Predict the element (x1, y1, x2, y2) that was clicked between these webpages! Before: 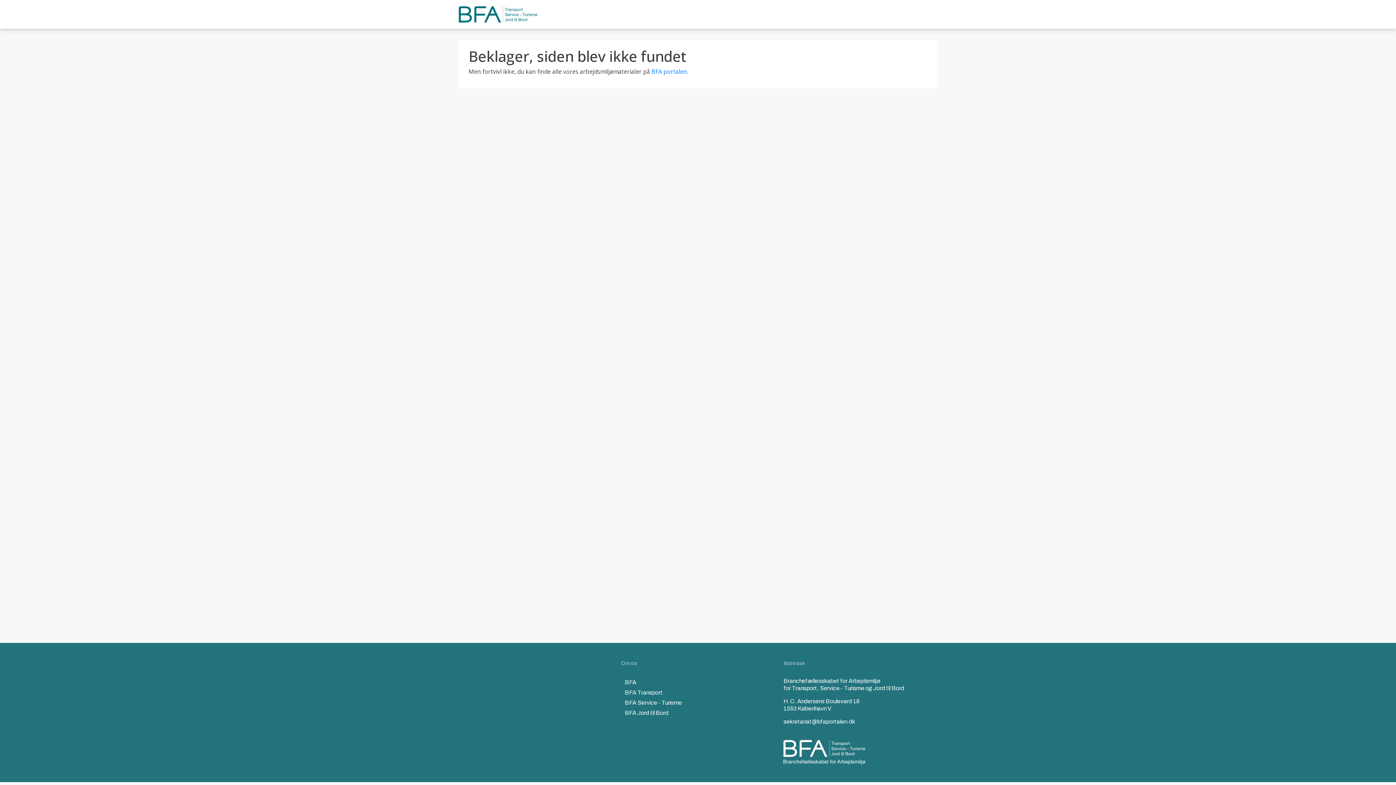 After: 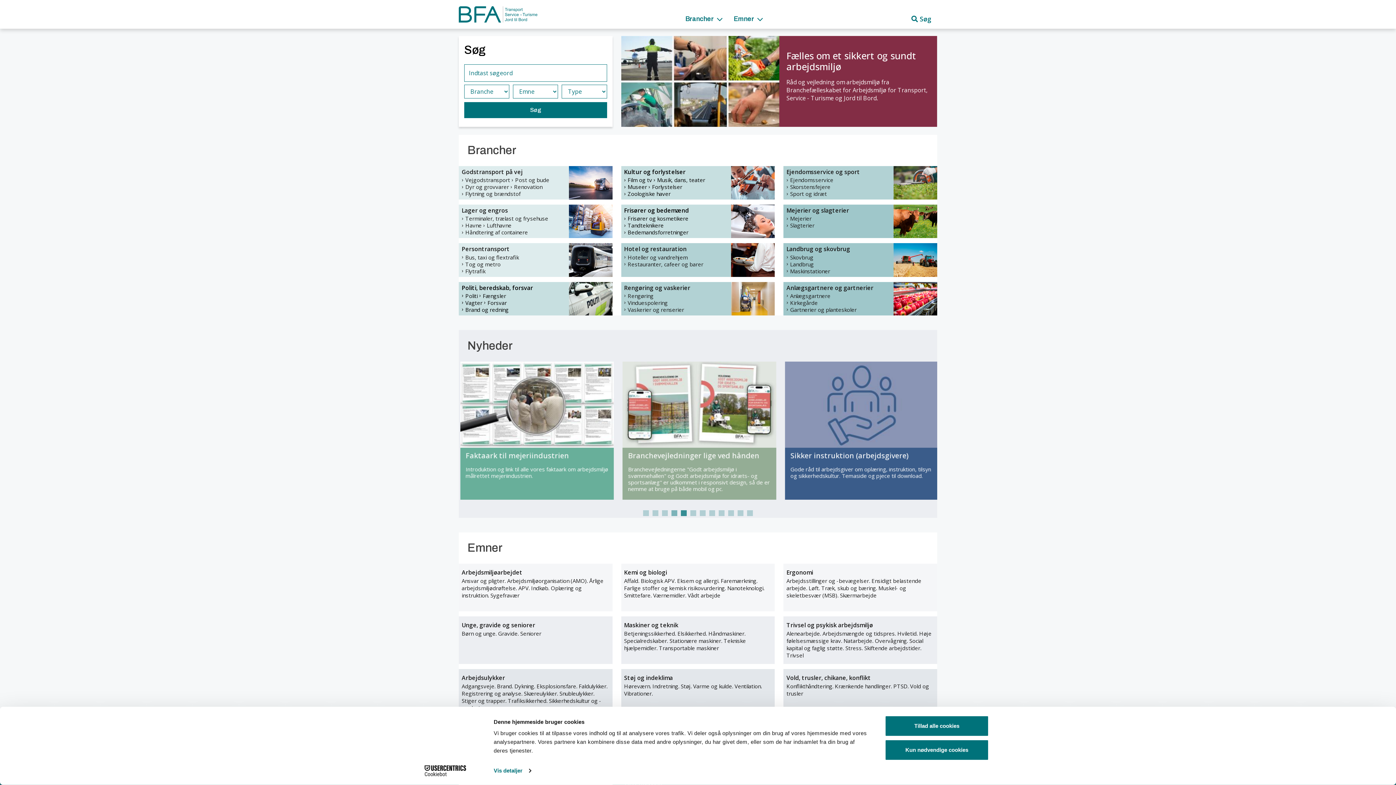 Action: bbox: (651, 67, 687, 75) label: BFA portalen